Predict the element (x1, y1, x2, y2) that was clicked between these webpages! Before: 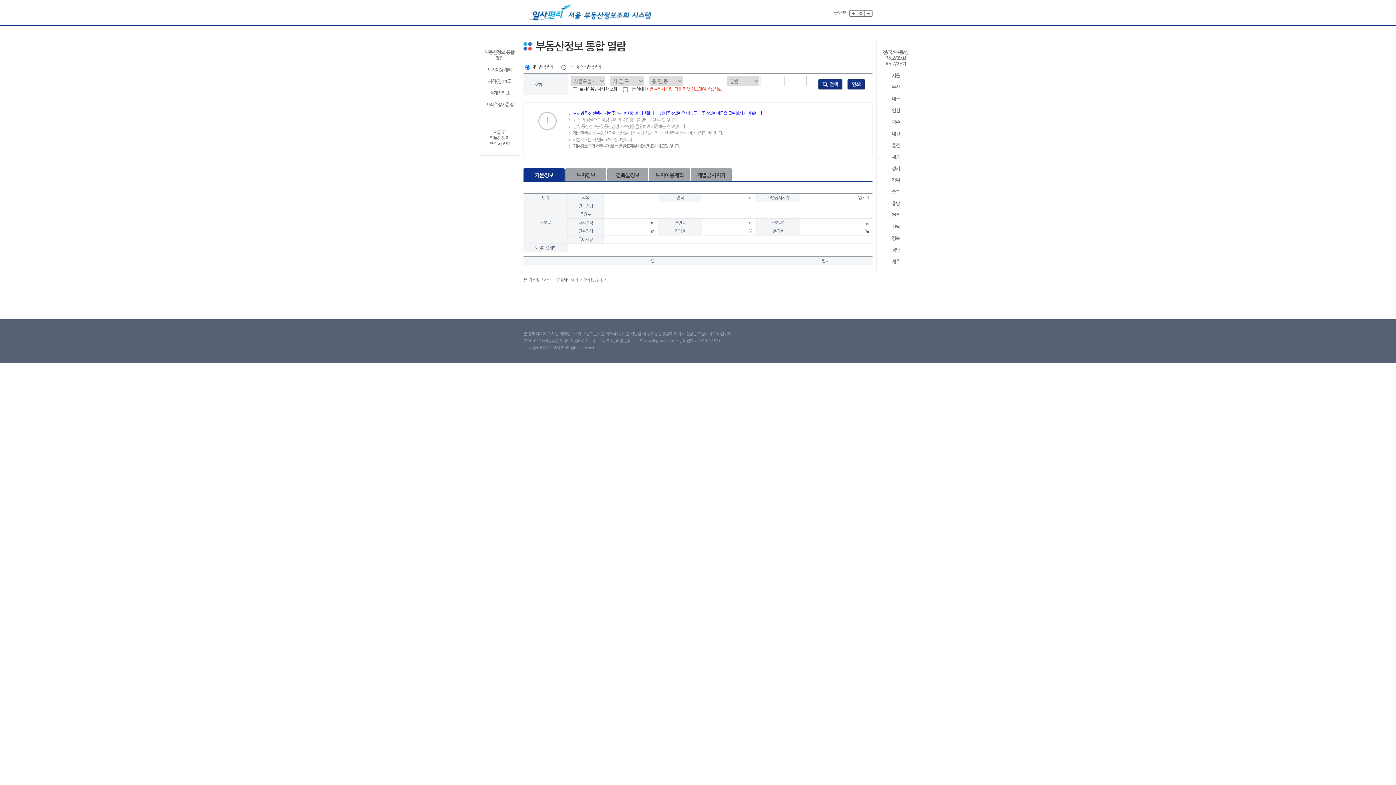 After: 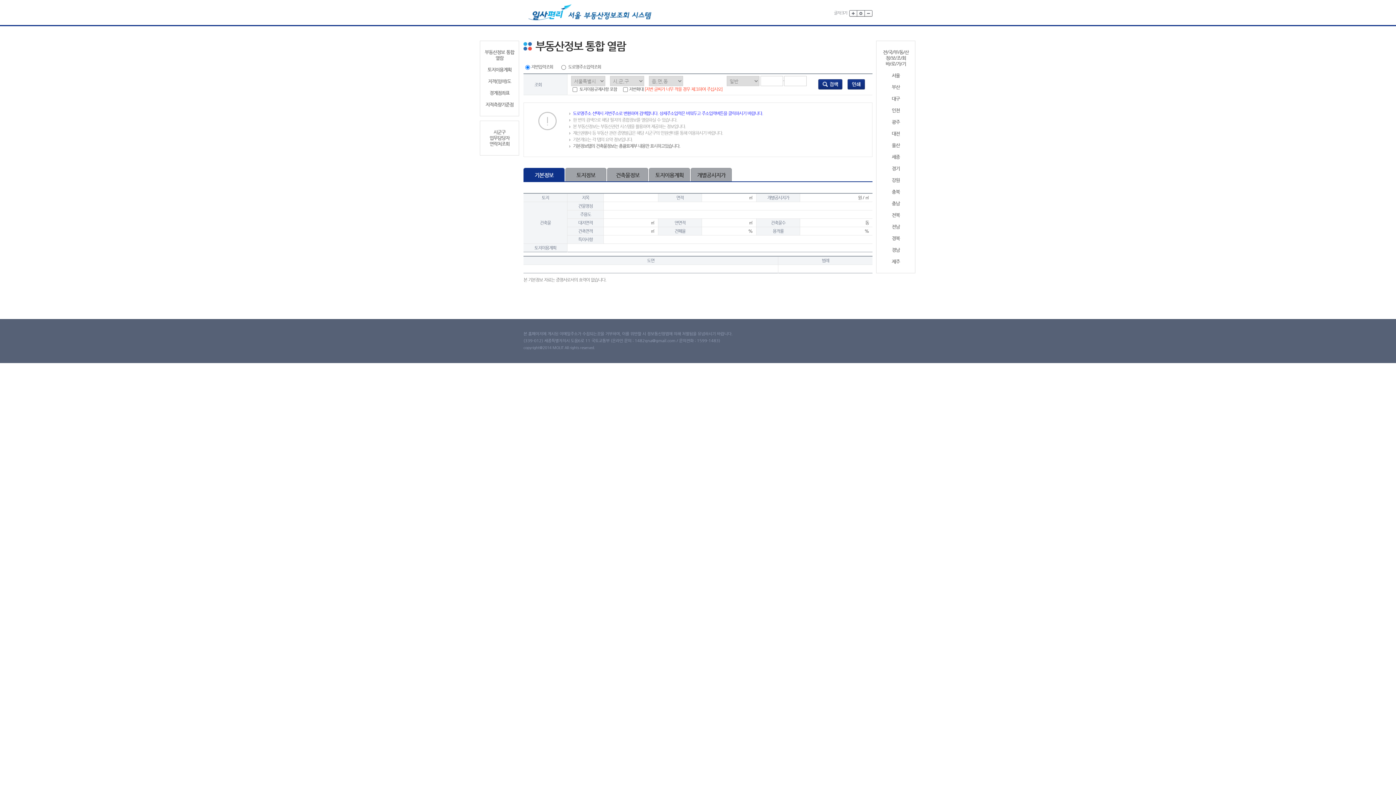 Action: label: 대전 bbox: (879, 130, 912, 136)